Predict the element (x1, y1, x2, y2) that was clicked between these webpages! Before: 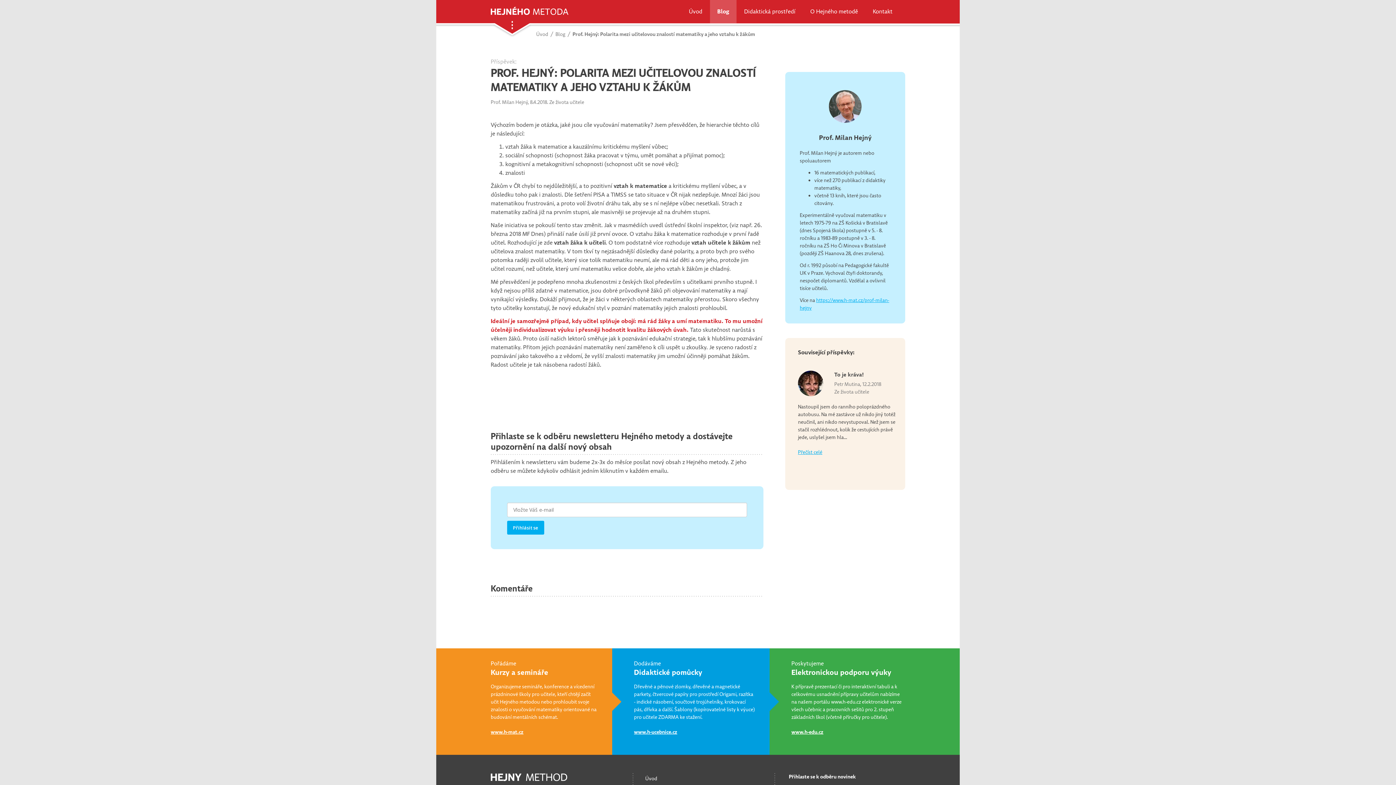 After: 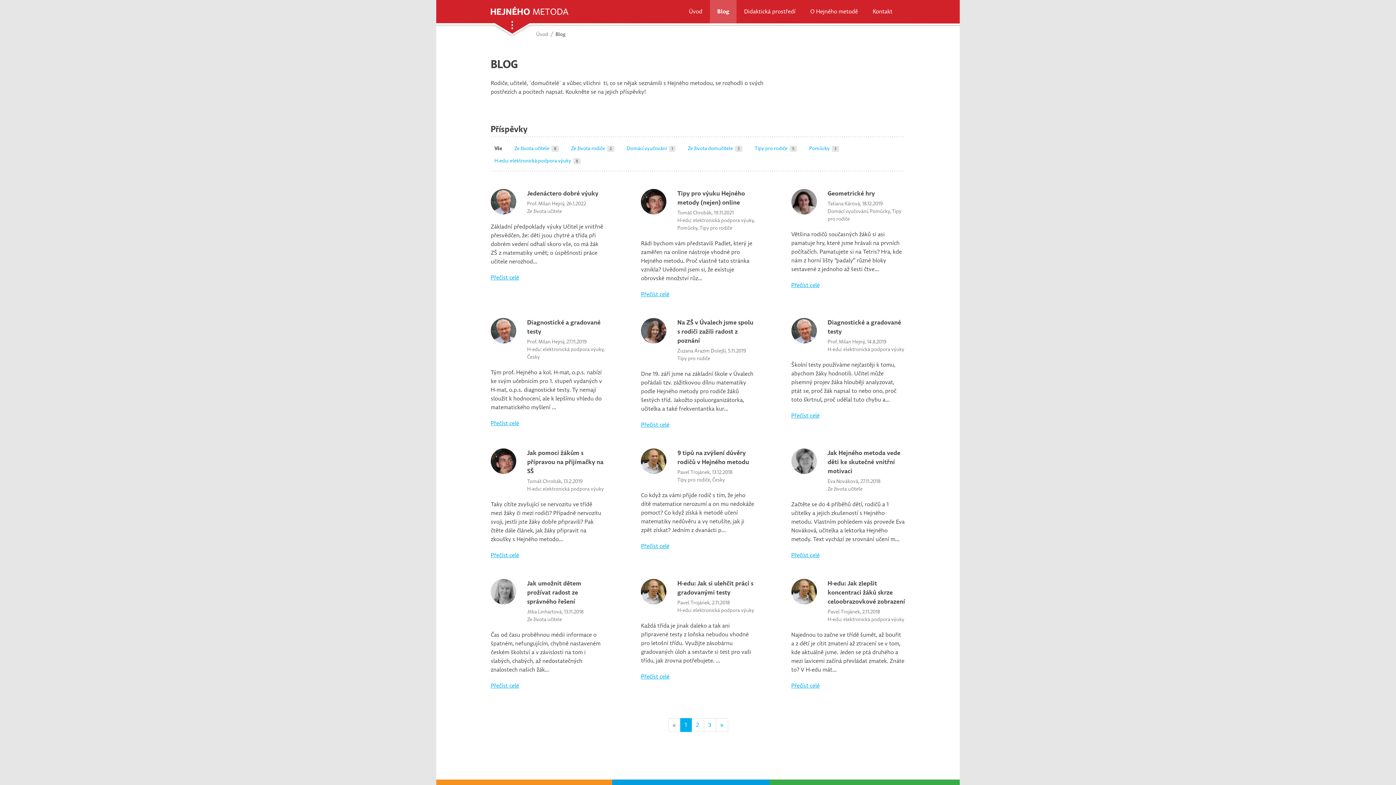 Action: label: Blog bbox: (710, 0, 736, 23)